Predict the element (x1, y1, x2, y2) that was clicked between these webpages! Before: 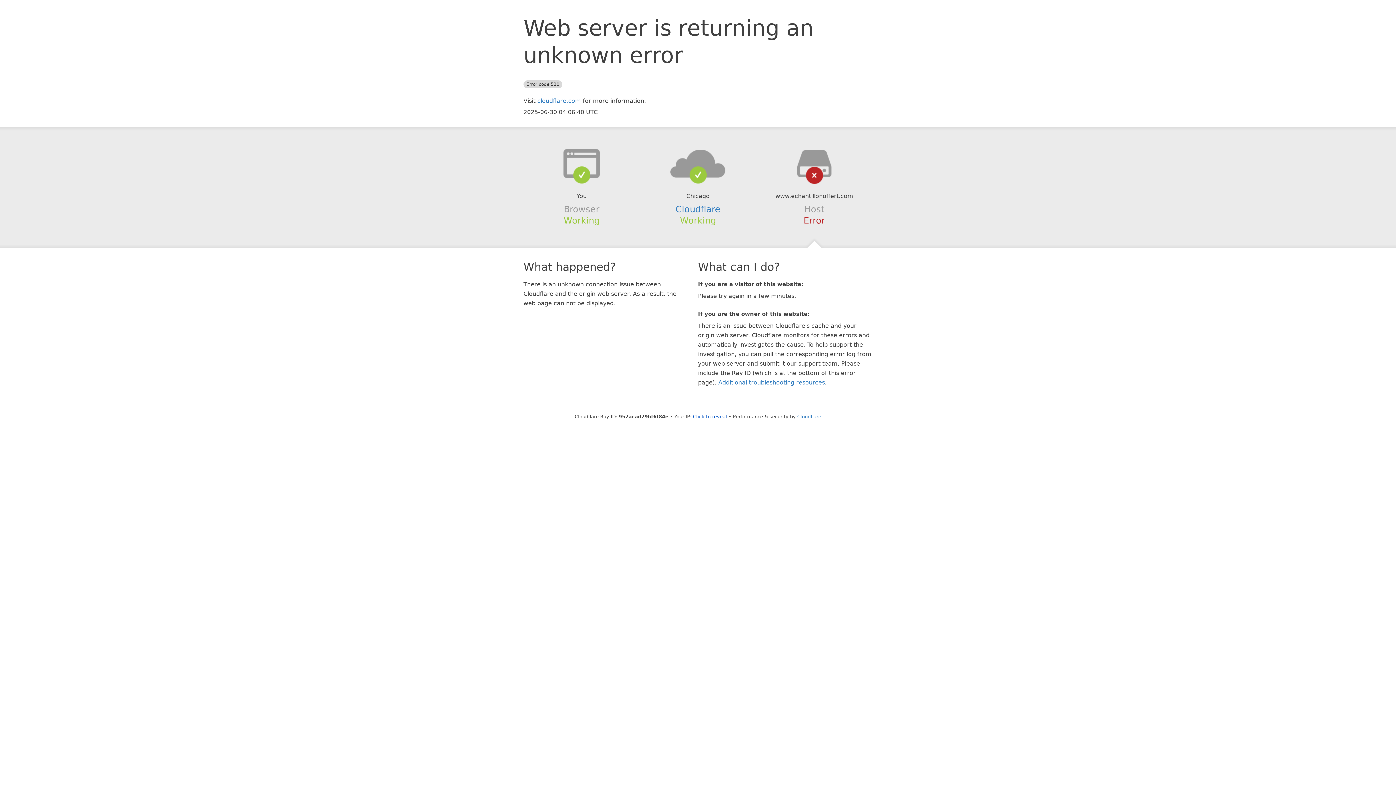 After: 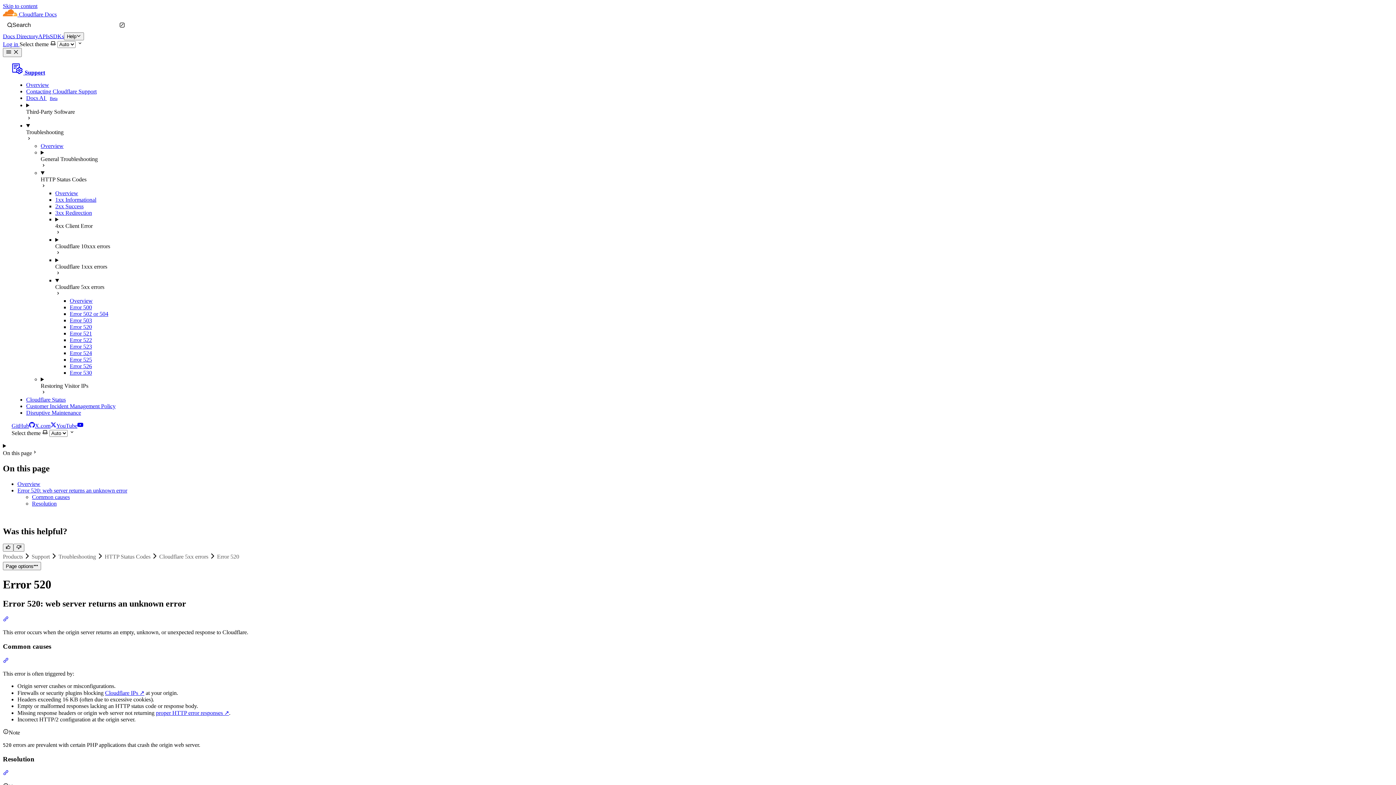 Action: bbox: (718, 379, 825, 386) label: Additional troubleshooting resources